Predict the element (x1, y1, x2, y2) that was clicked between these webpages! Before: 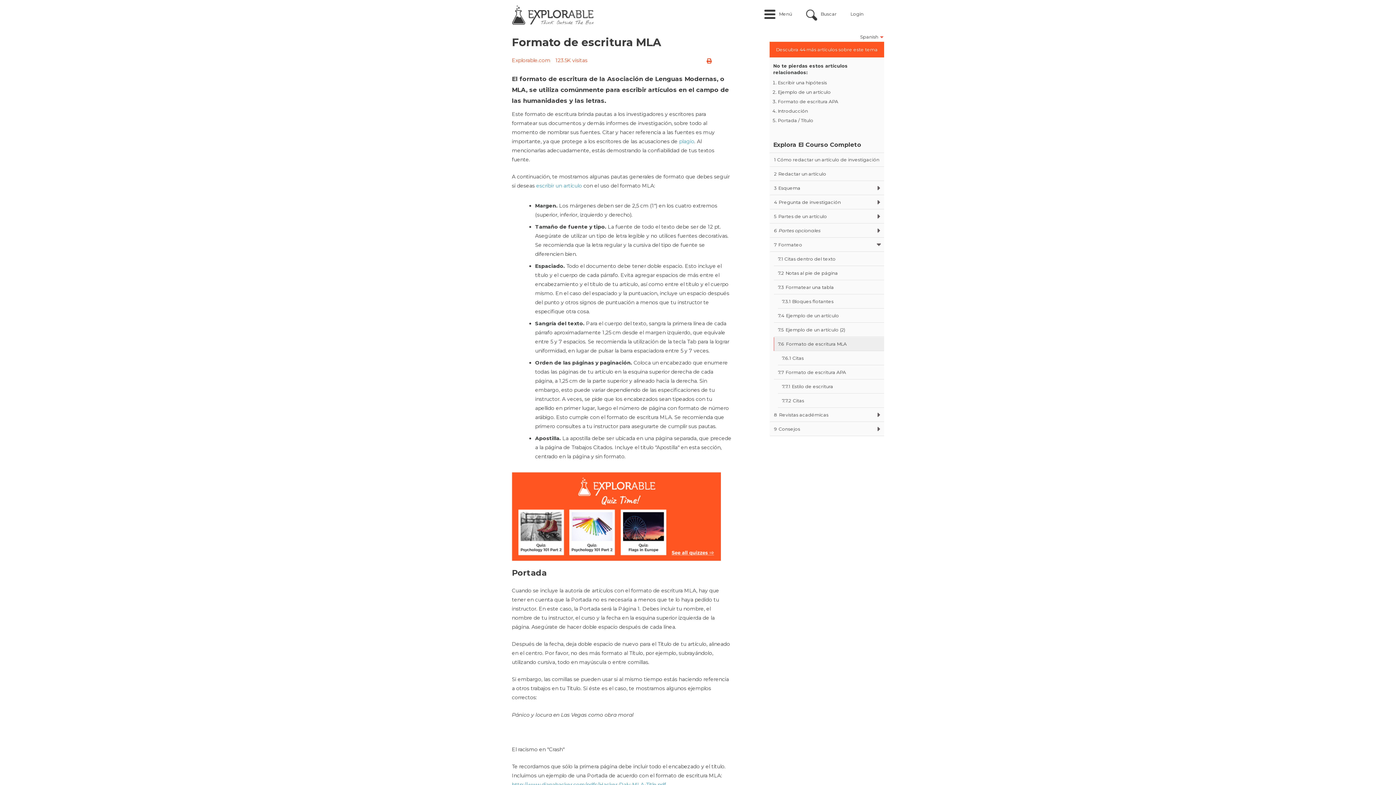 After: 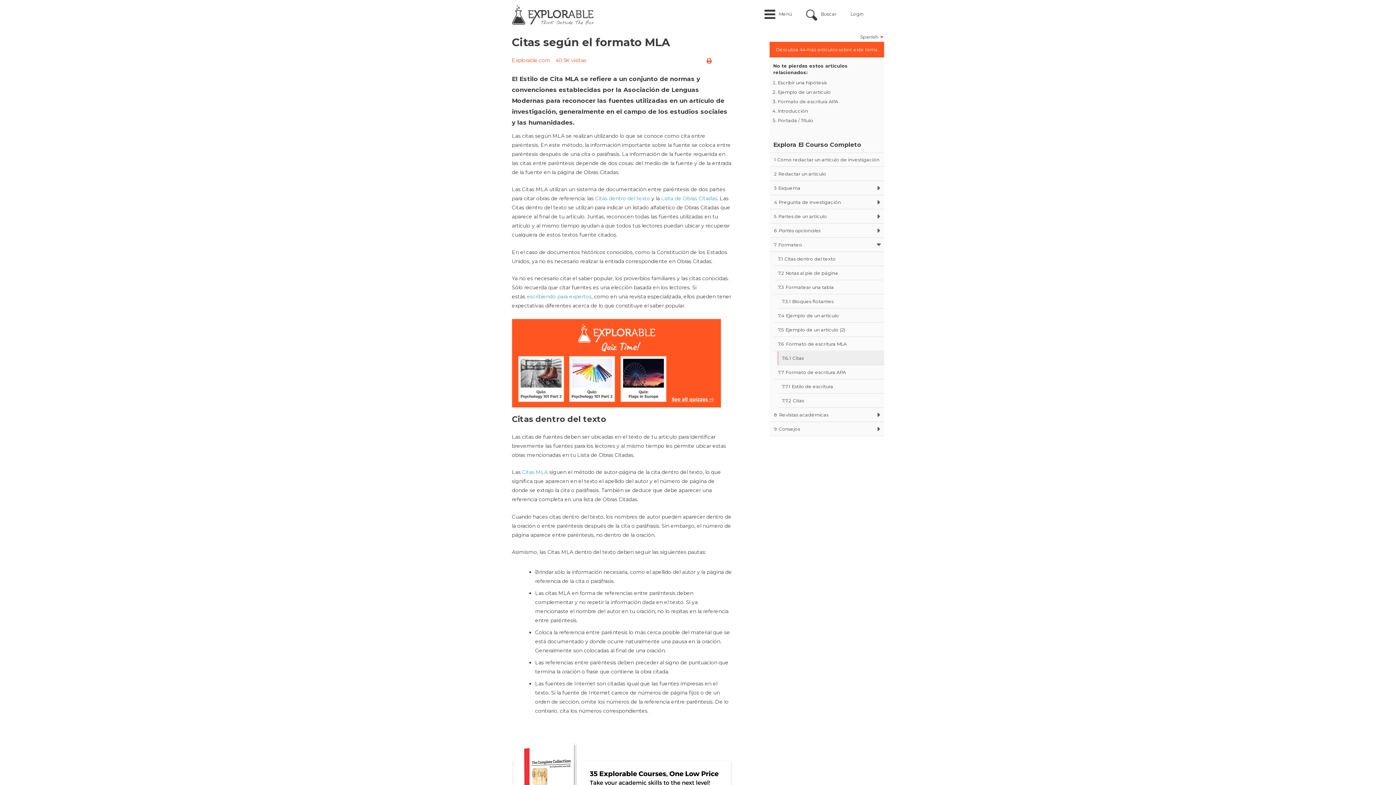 Action: label: 7.6.1Citas bbox: (777, 351, 884, 365)